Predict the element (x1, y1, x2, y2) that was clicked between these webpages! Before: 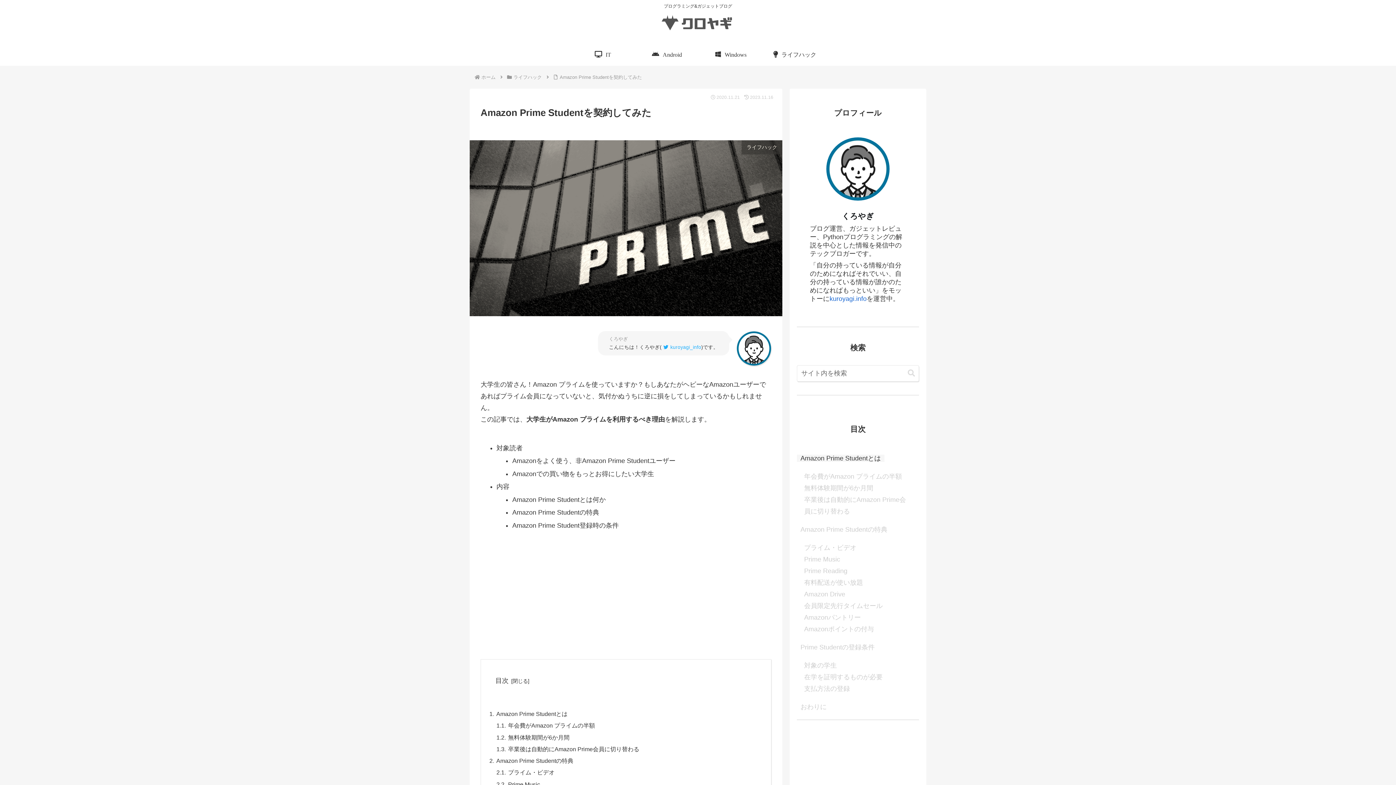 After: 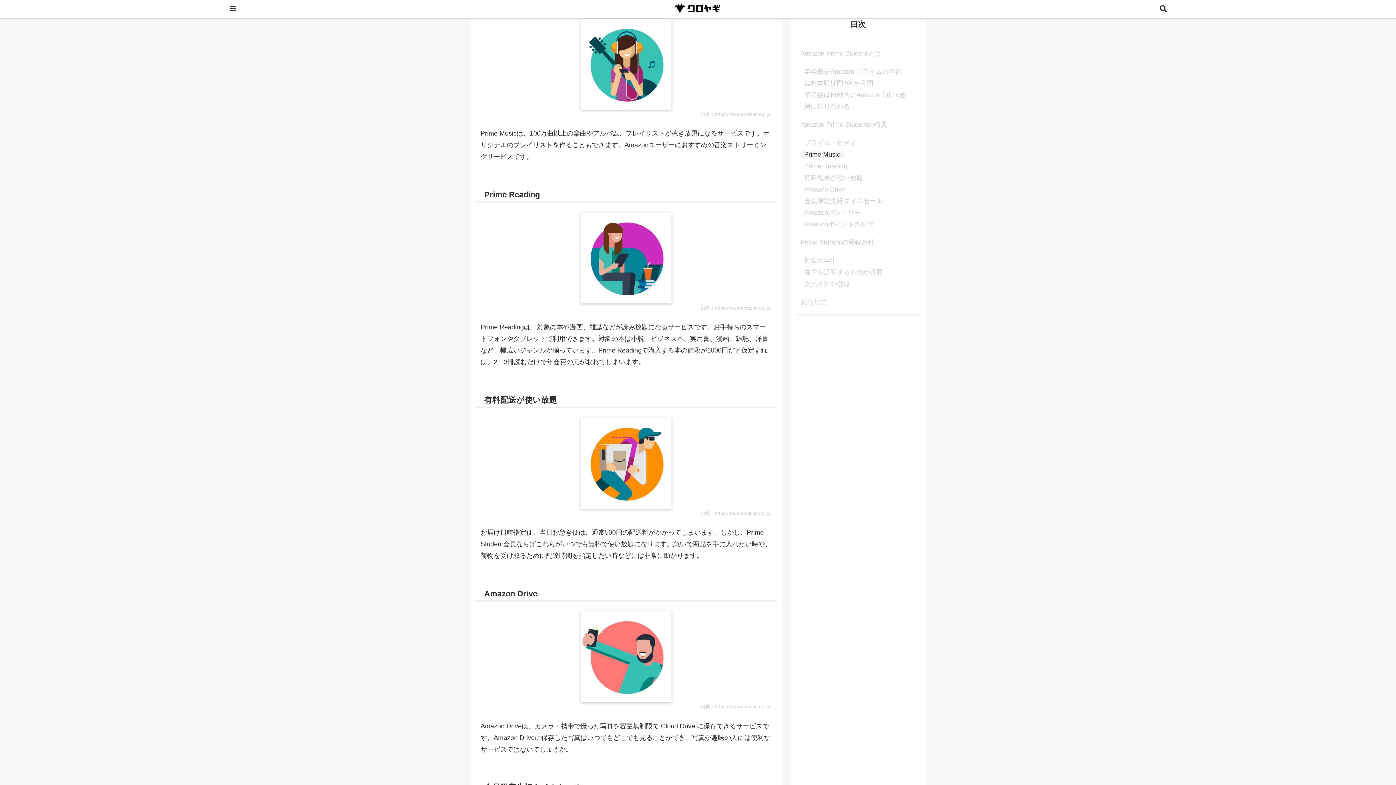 Action: bbox: (804, 579, 863, 586) label: 有料配送が使い放題